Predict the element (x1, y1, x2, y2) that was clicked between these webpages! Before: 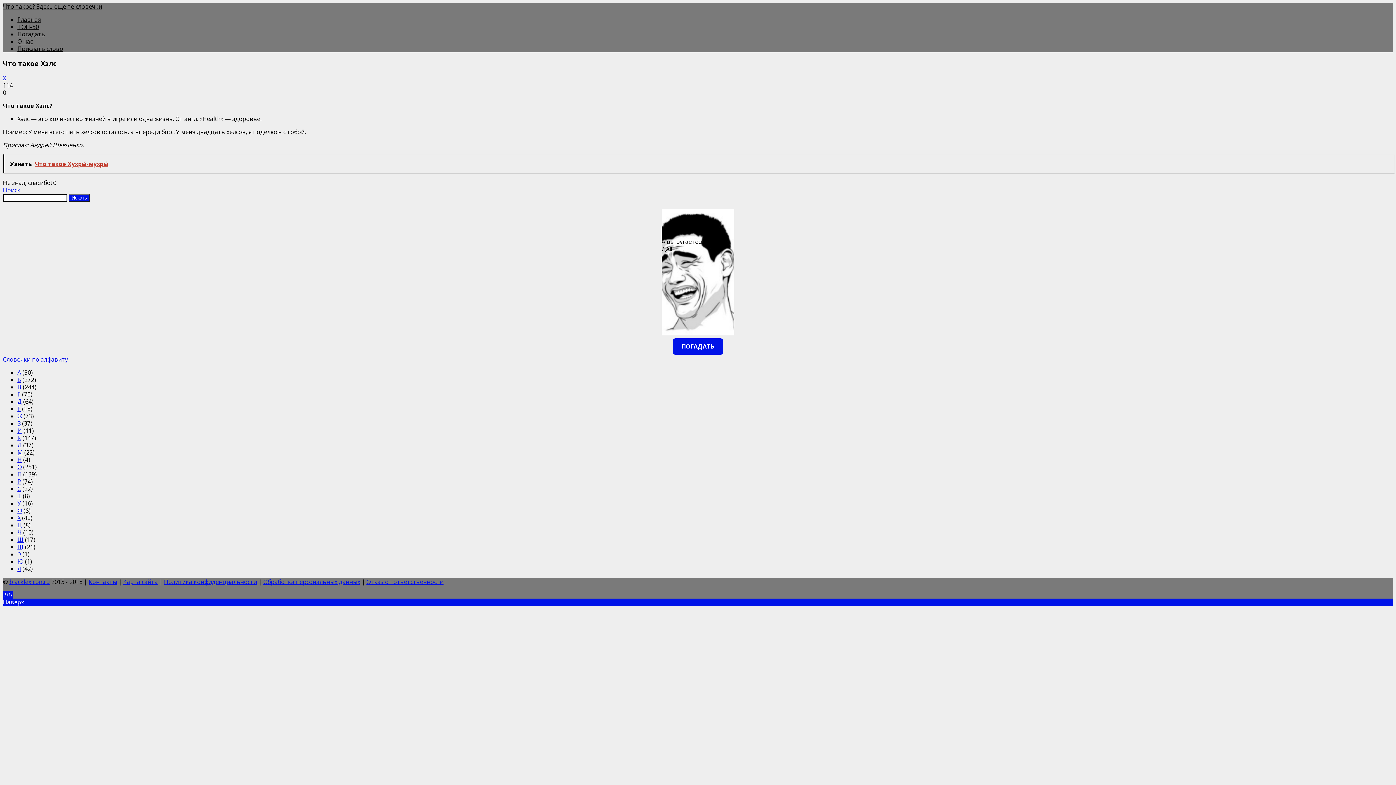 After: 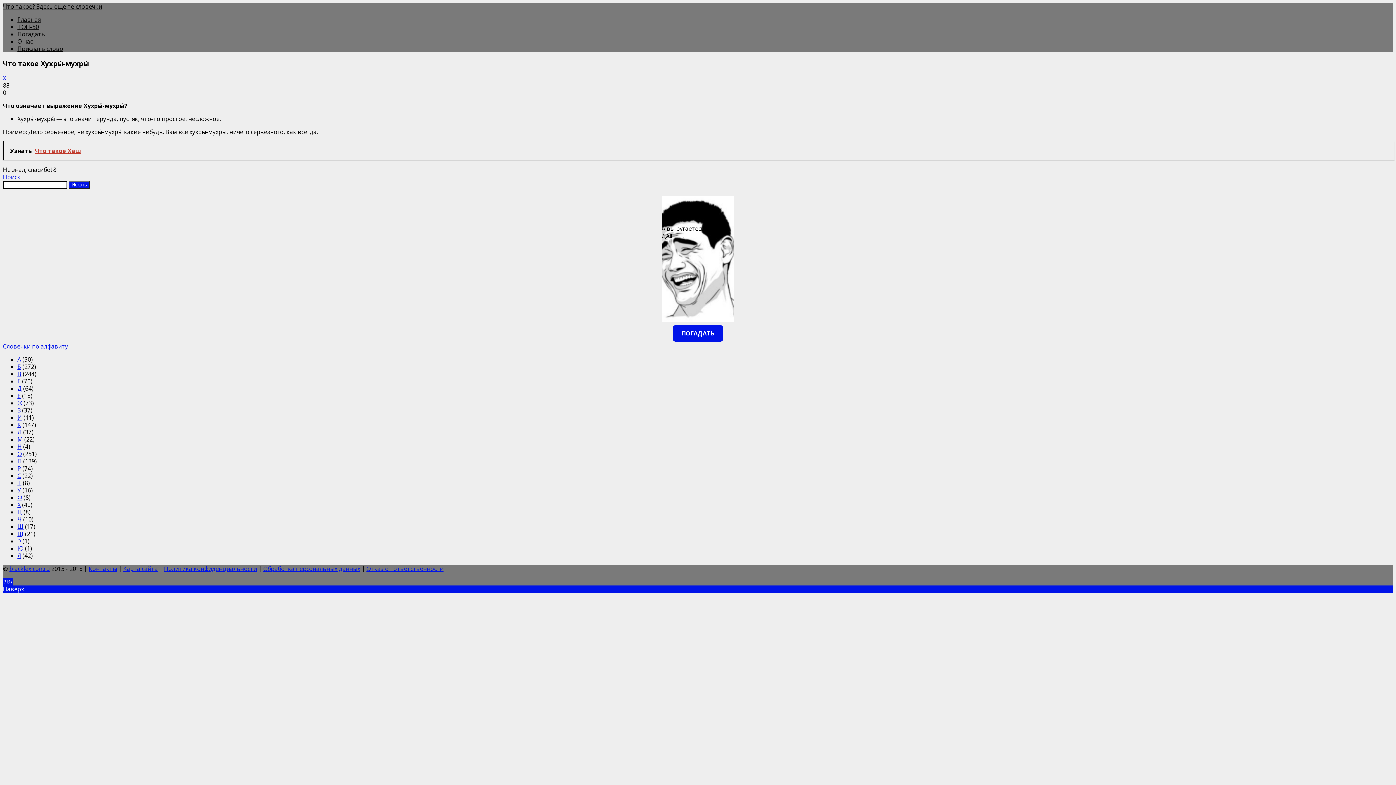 Action: label: Узнать  Что такое Хухры́-мухры́ bbox: (2, 154, 1394, 173)